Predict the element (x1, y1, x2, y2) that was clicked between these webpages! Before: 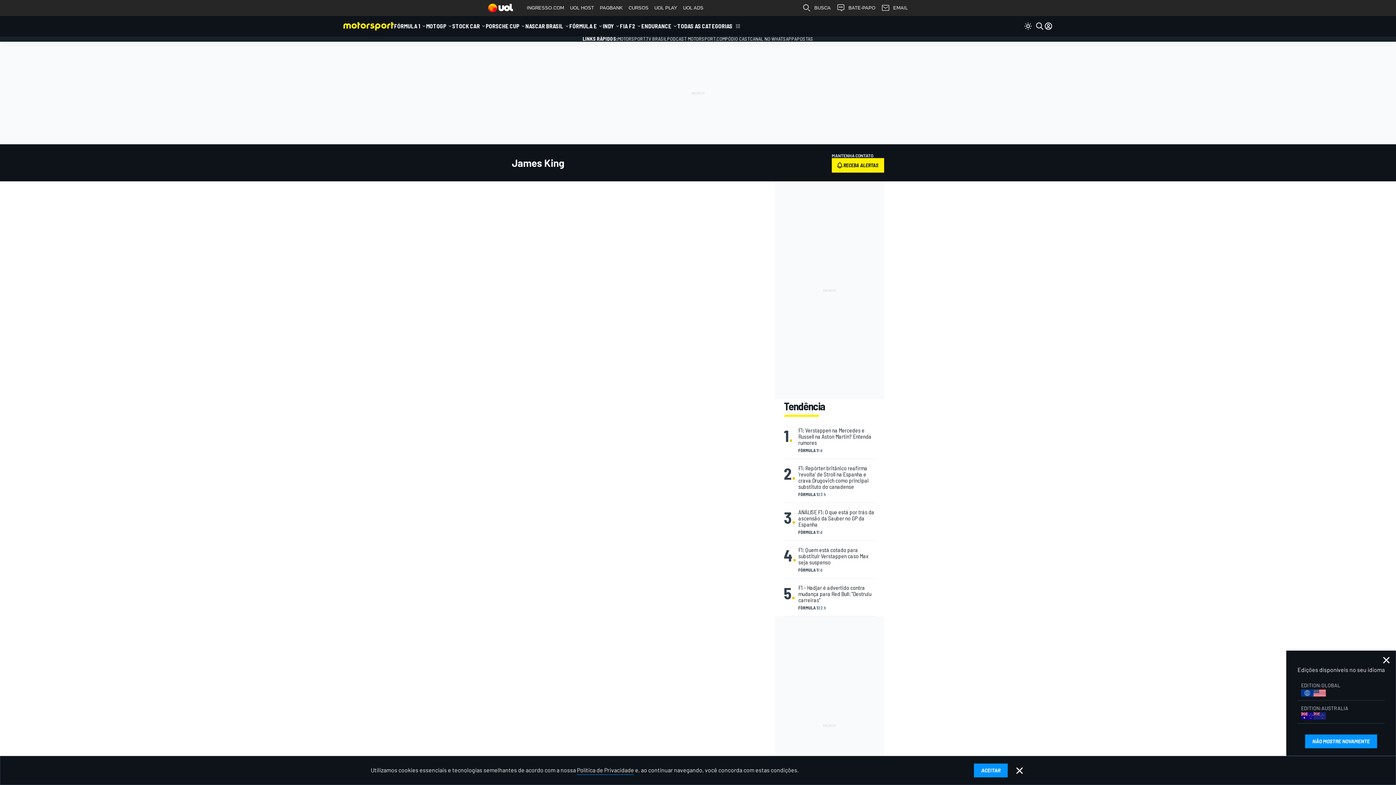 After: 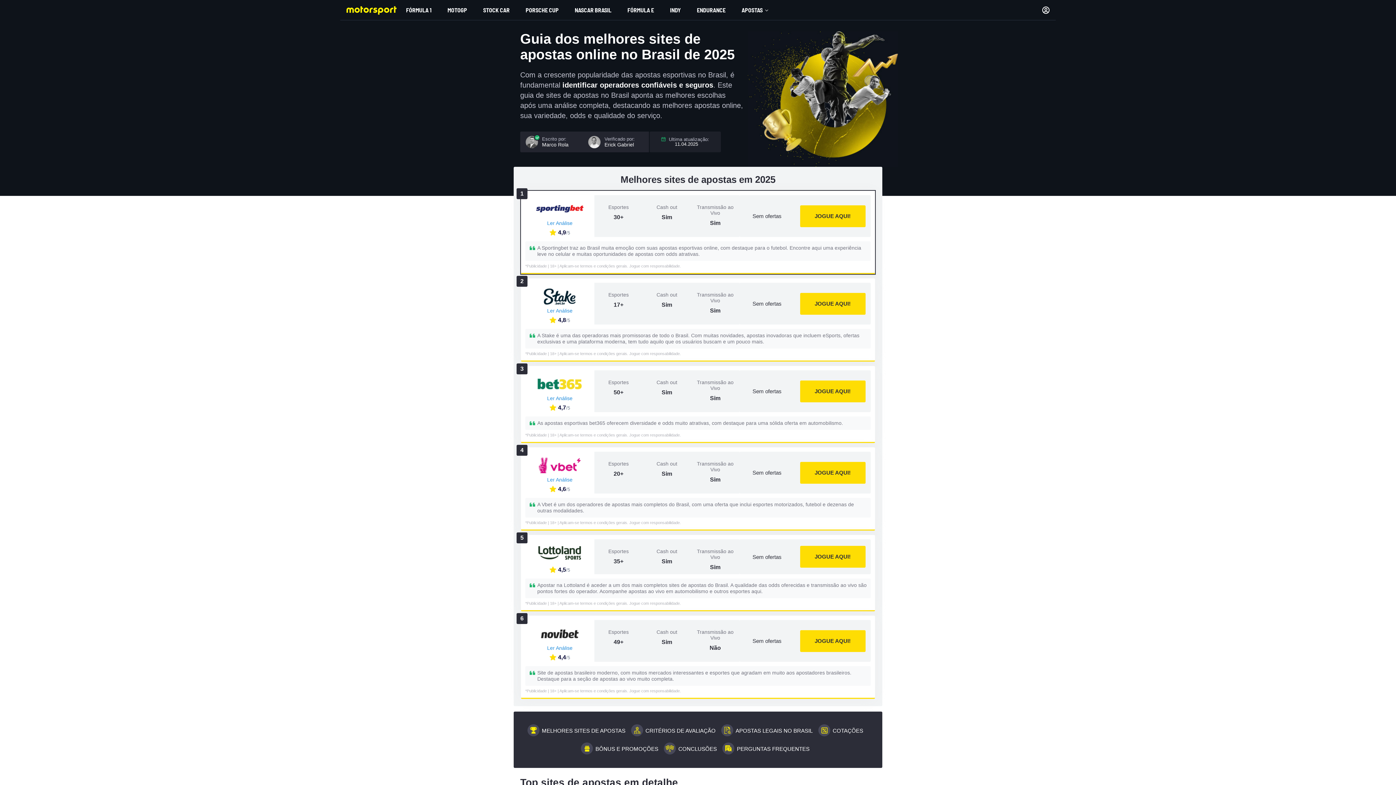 Action: label: APOSTAS bbox: (794, 35, 813, 41)